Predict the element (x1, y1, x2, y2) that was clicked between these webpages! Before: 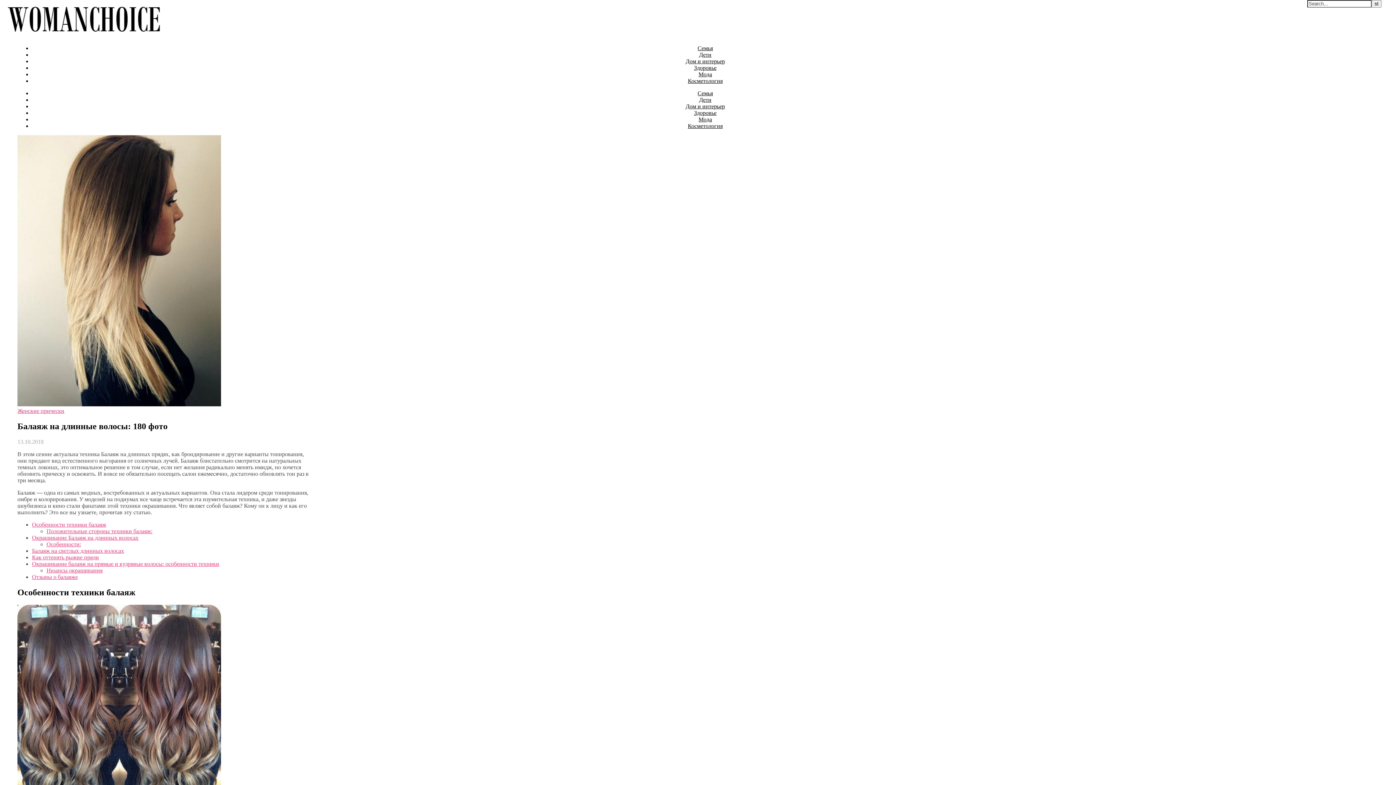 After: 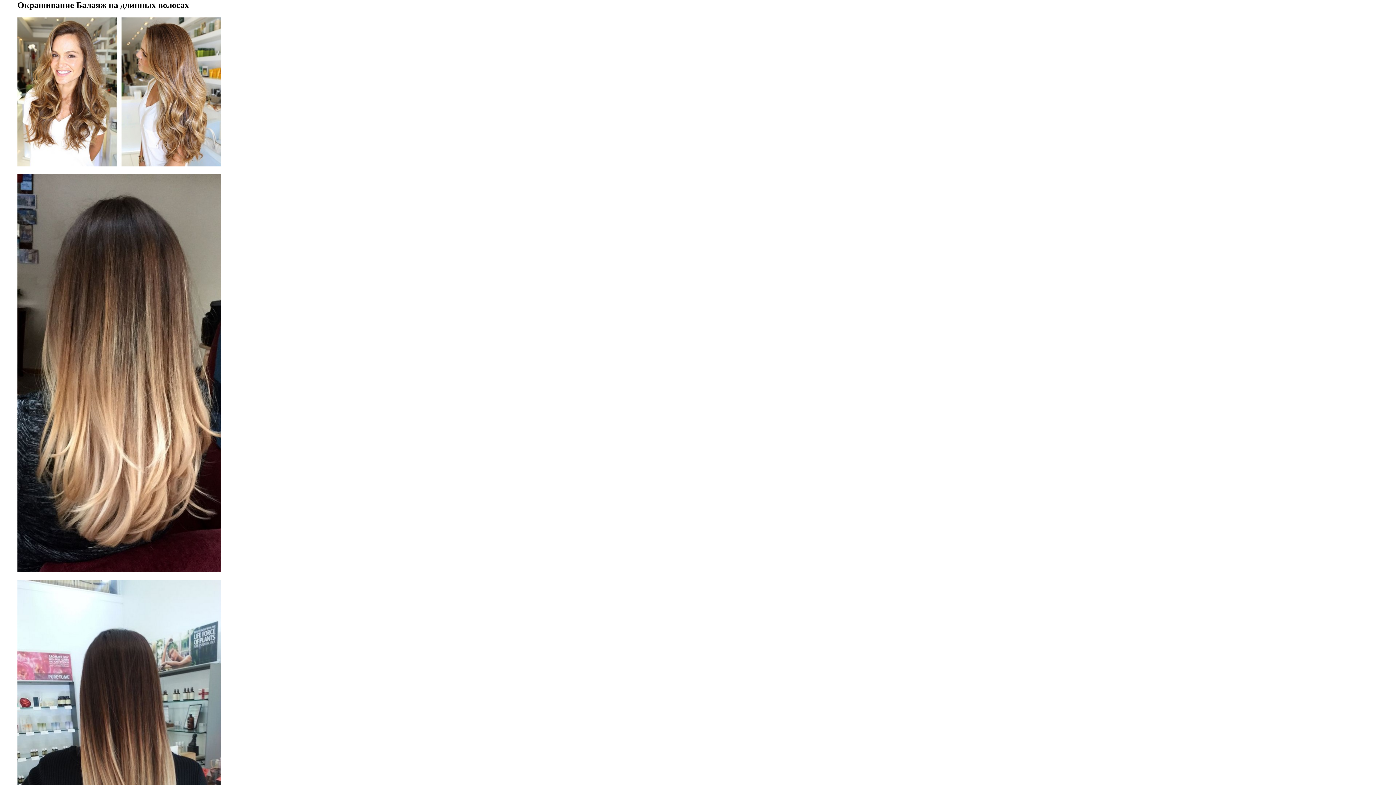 Action: bbox: (32, 534, 138, 541) label: Окрашивание Балаяж на длинных волосах